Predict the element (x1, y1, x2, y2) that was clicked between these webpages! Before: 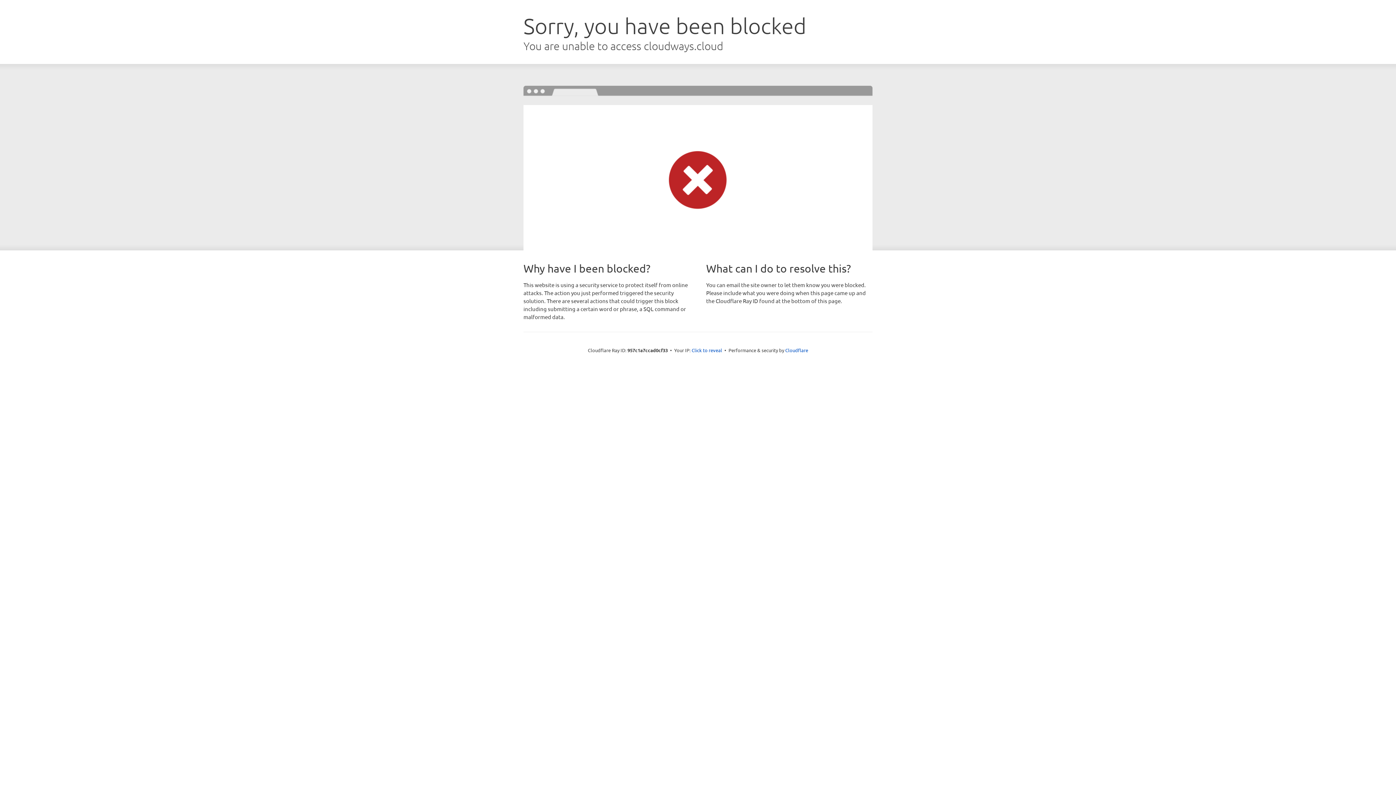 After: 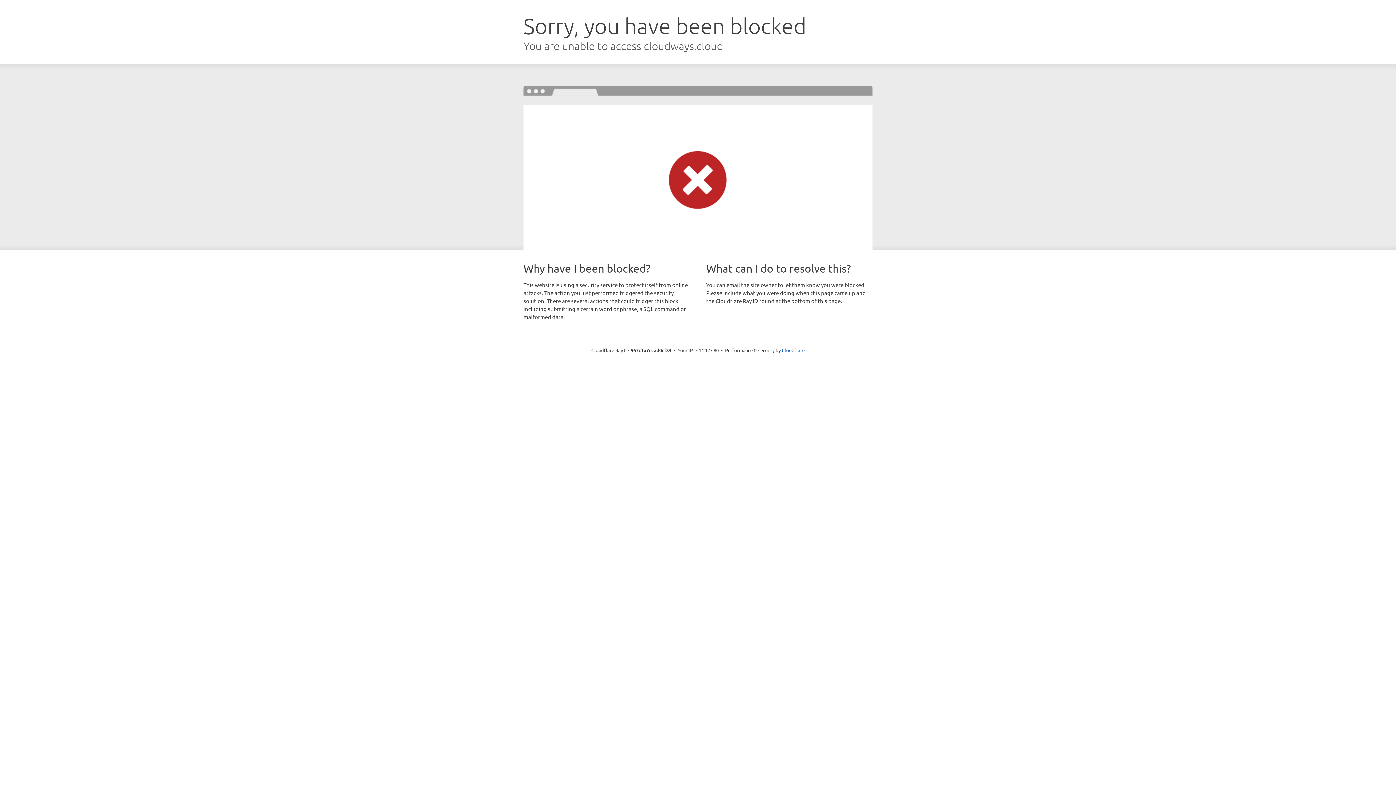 Action: bbox: (691, 346, 722, 353) label: Click to reveal